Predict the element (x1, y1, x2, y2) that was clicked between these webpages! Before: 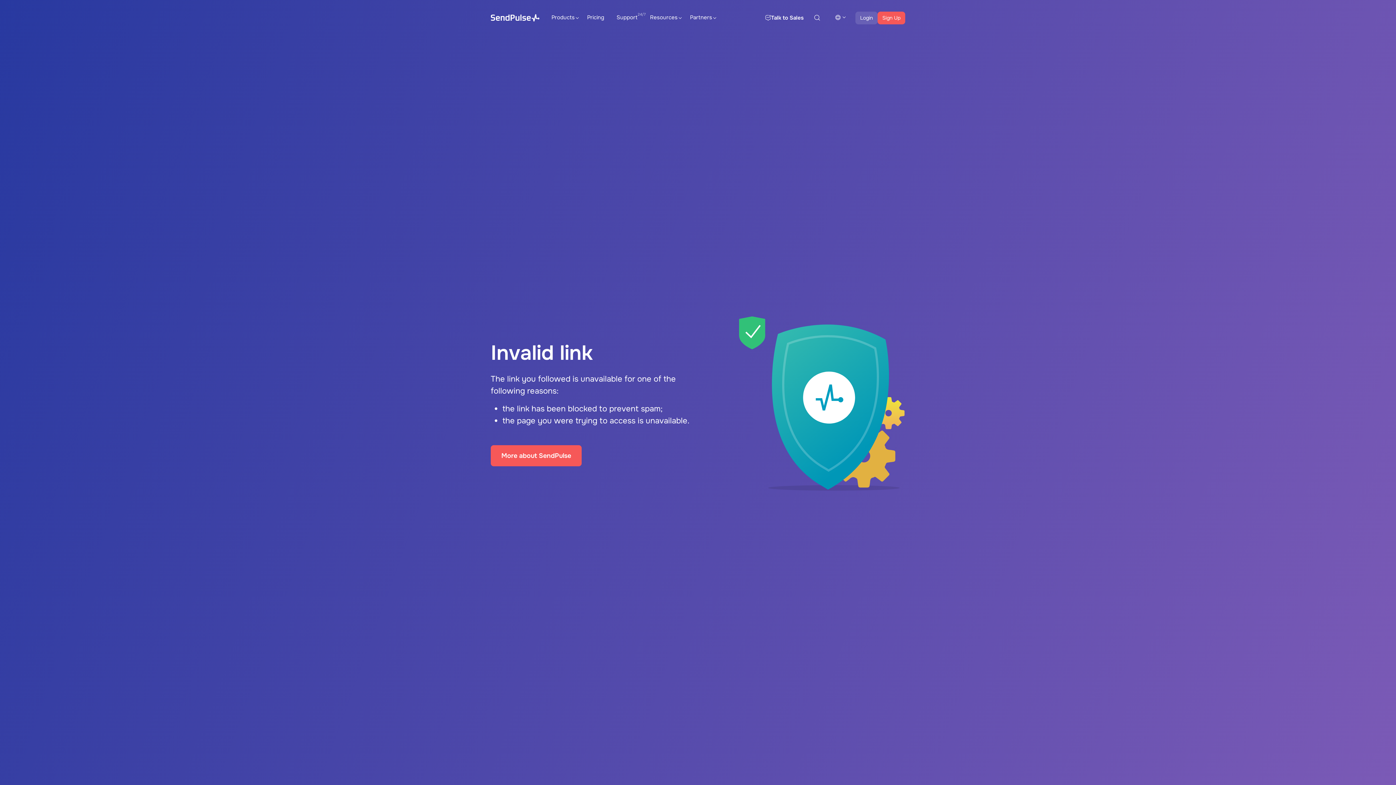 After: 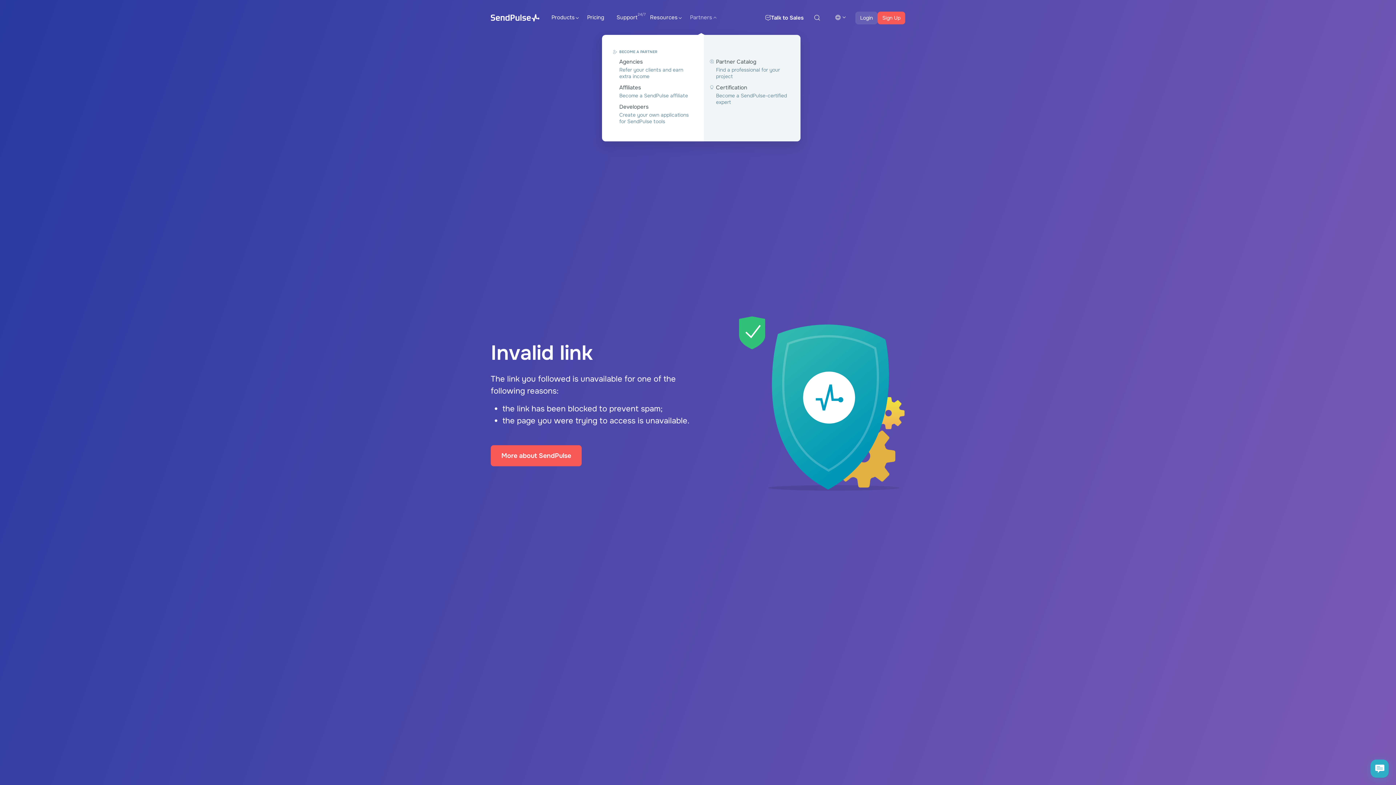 Action: bbox: (684, 5, 718, 30) label: Partners